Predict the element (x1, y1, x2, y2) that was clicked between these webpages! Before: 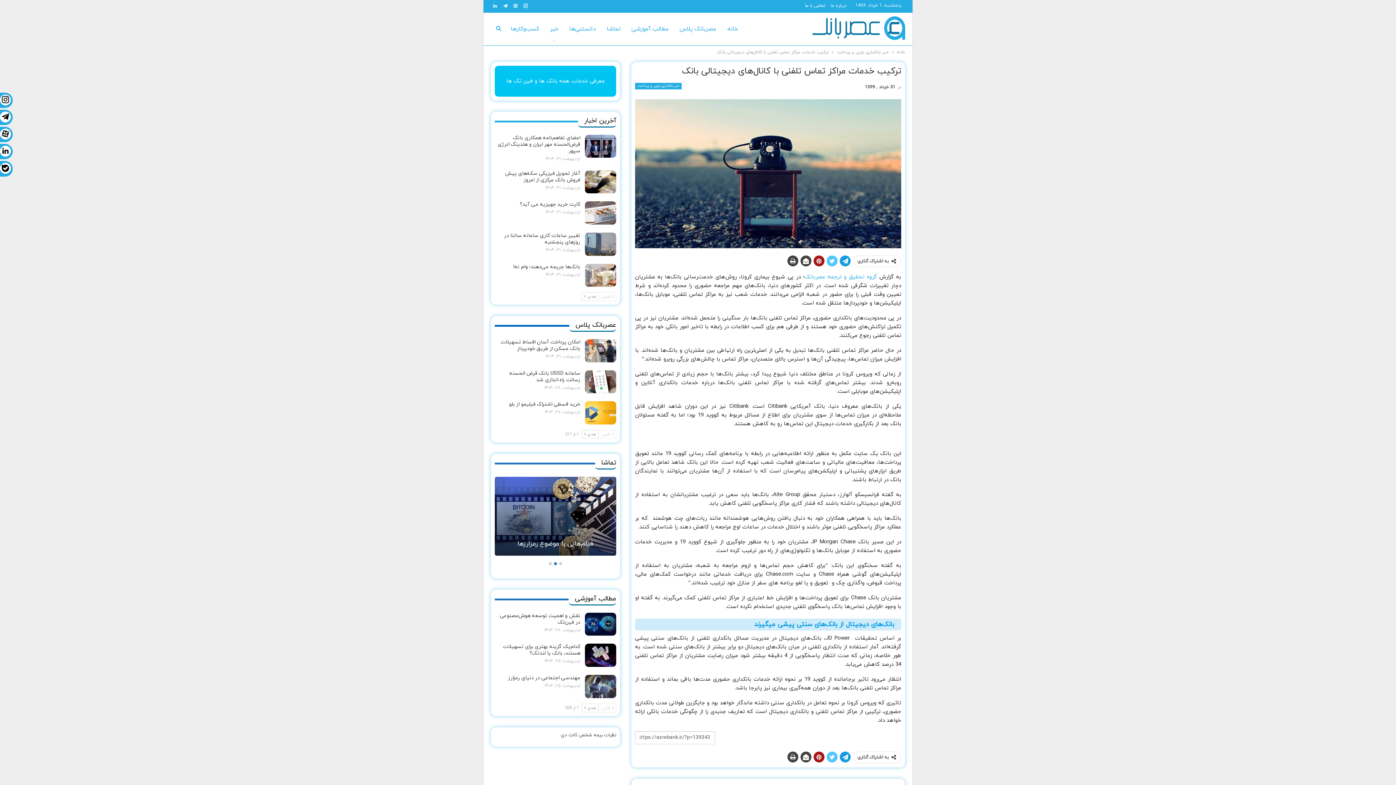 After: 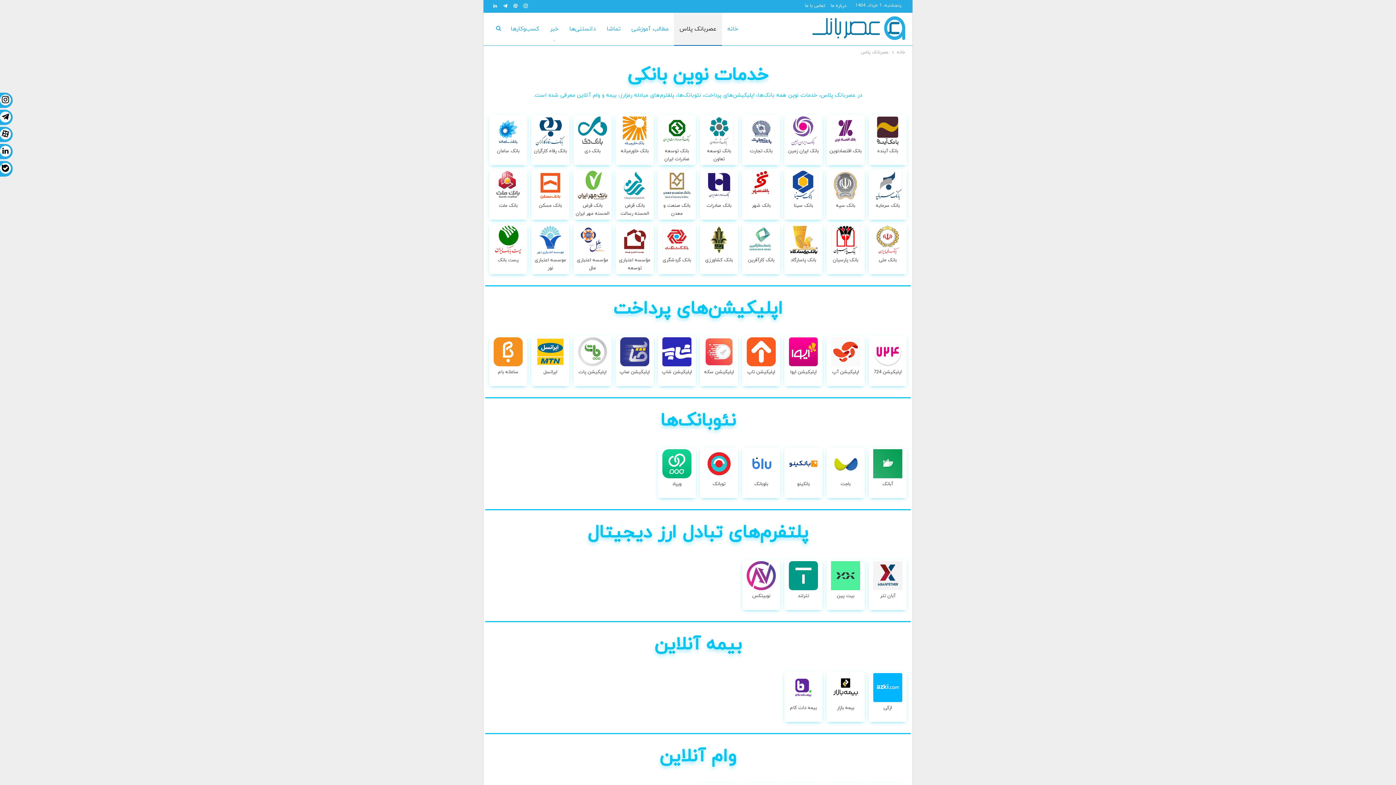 Action: label: عصربانک پلاس bbox: (569, 321, 616, 329)